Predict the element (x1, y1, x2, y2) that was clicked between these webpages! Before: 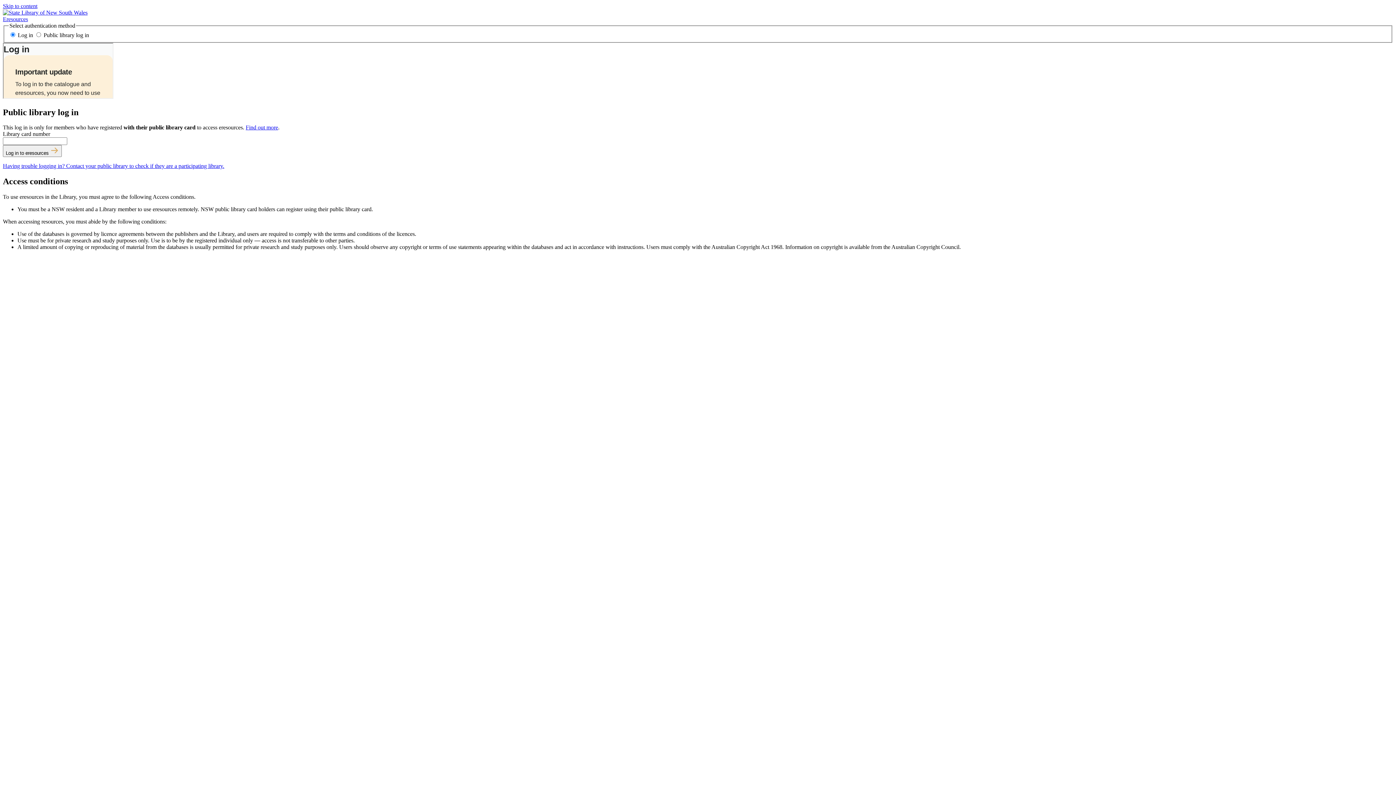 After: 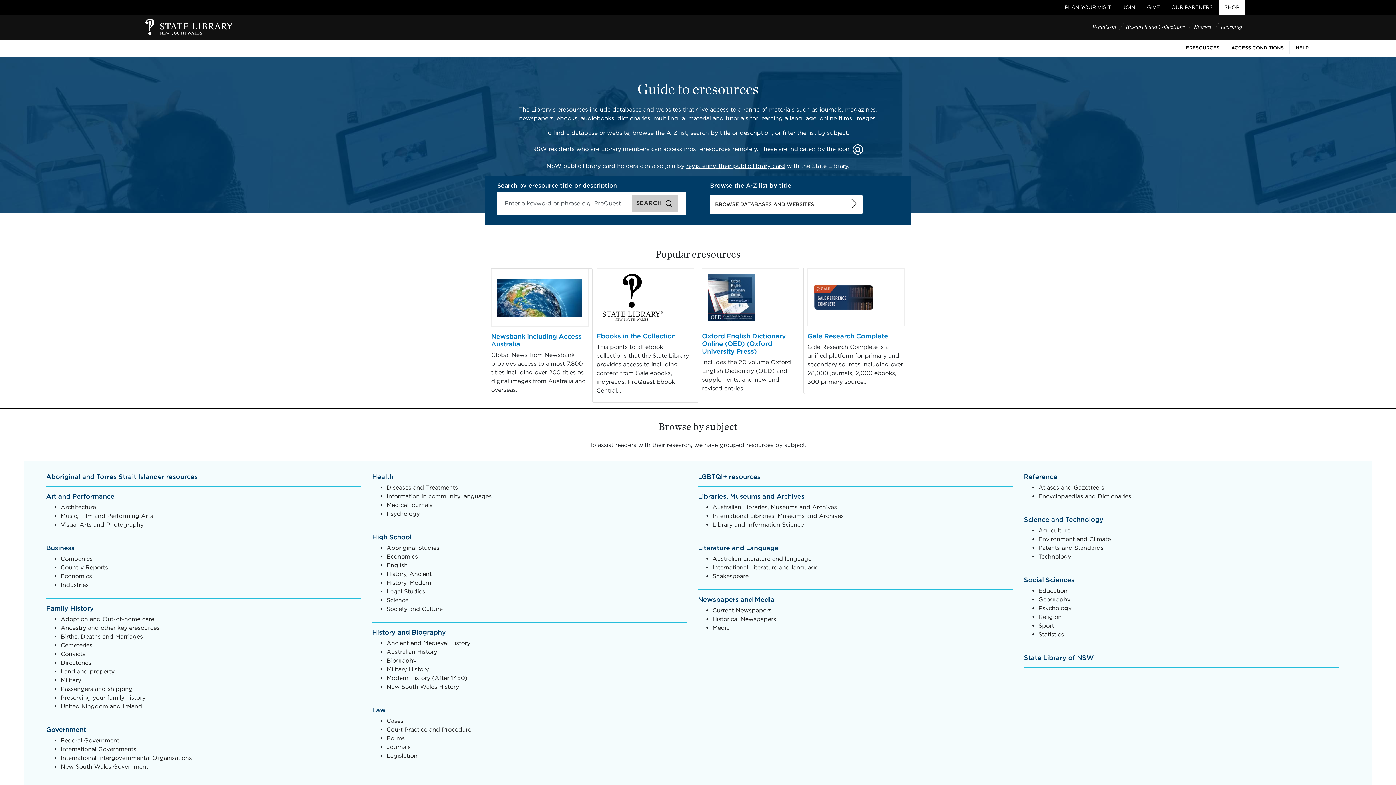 Action: bbox: (2, 16, 28, 22) label: Eresources